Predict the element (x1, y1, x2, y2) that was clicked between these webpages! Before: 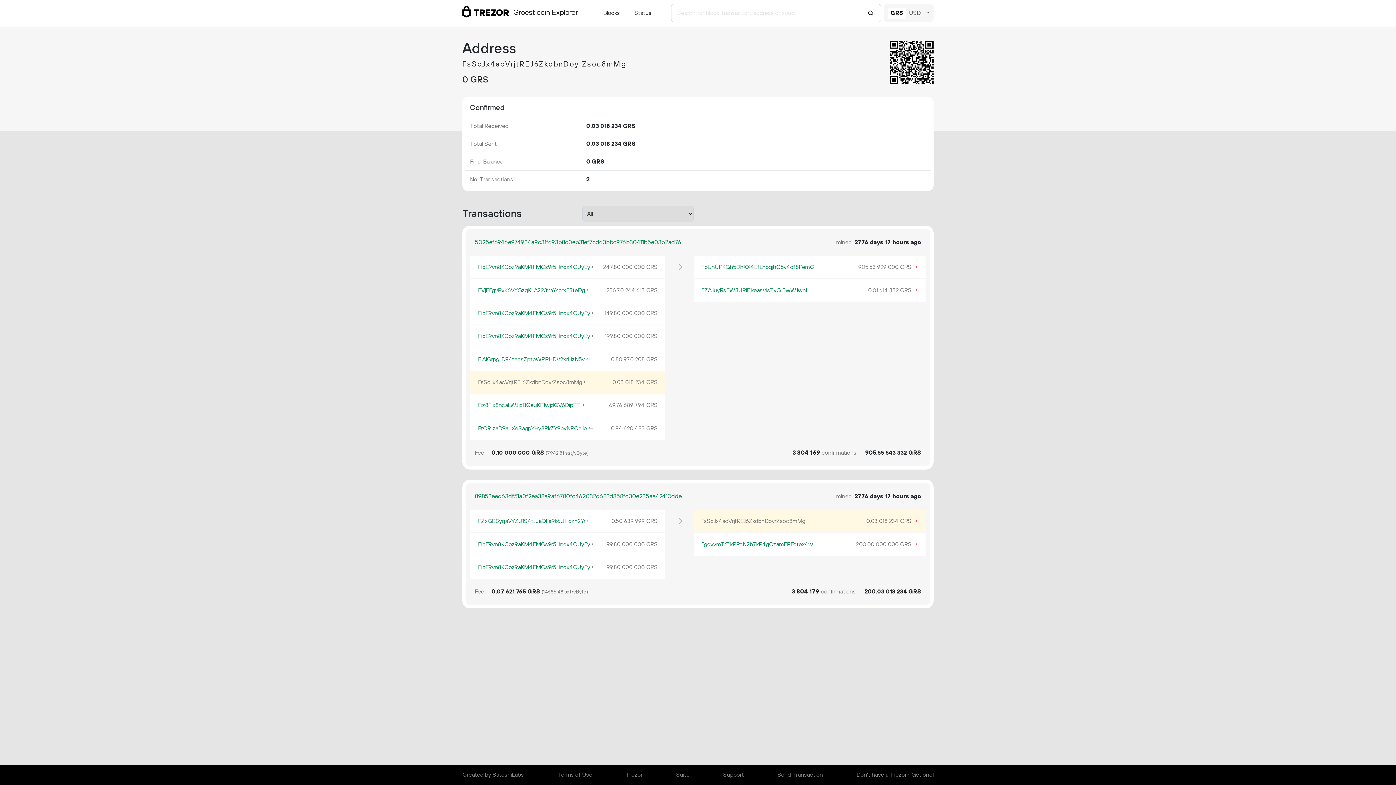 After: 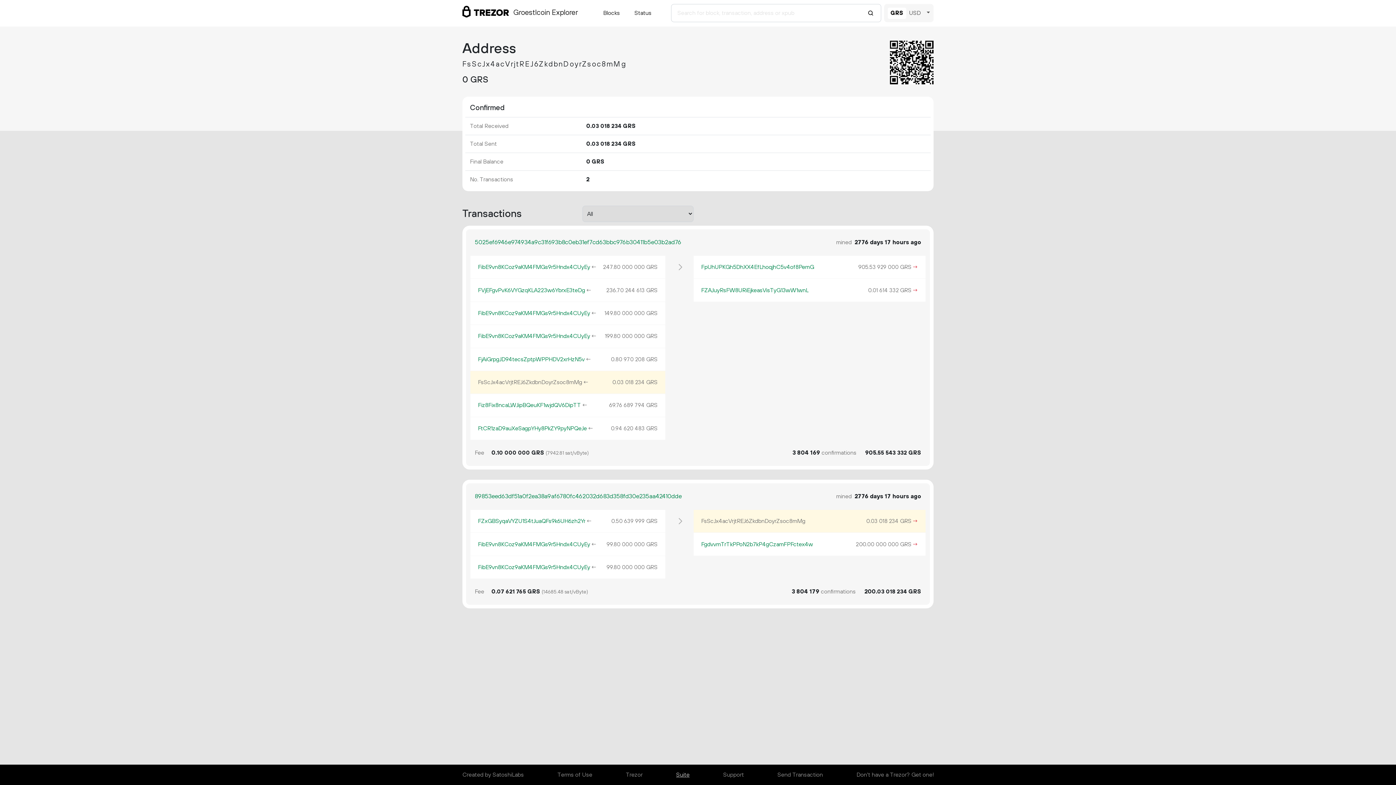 Action: label: Suite bbox: (676, 768, 689, 782)